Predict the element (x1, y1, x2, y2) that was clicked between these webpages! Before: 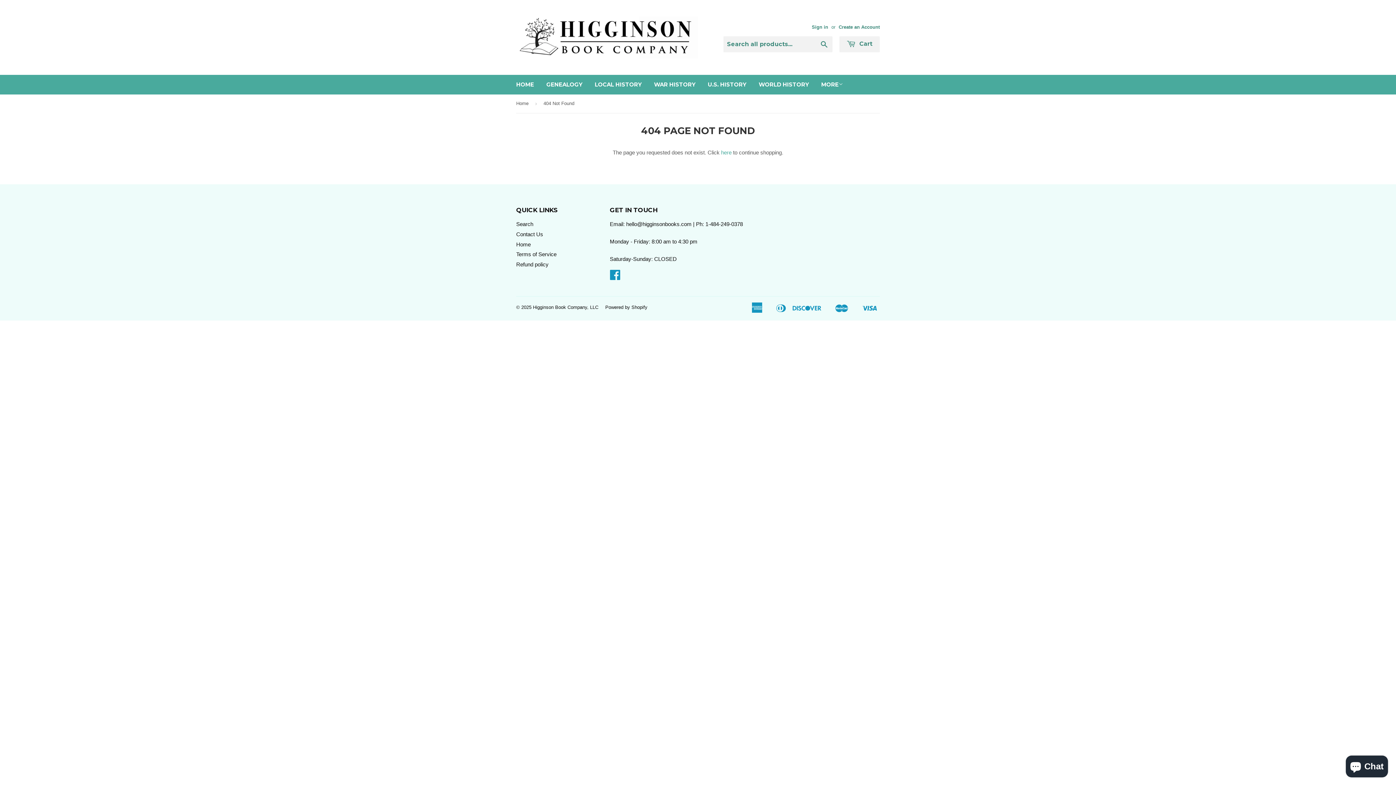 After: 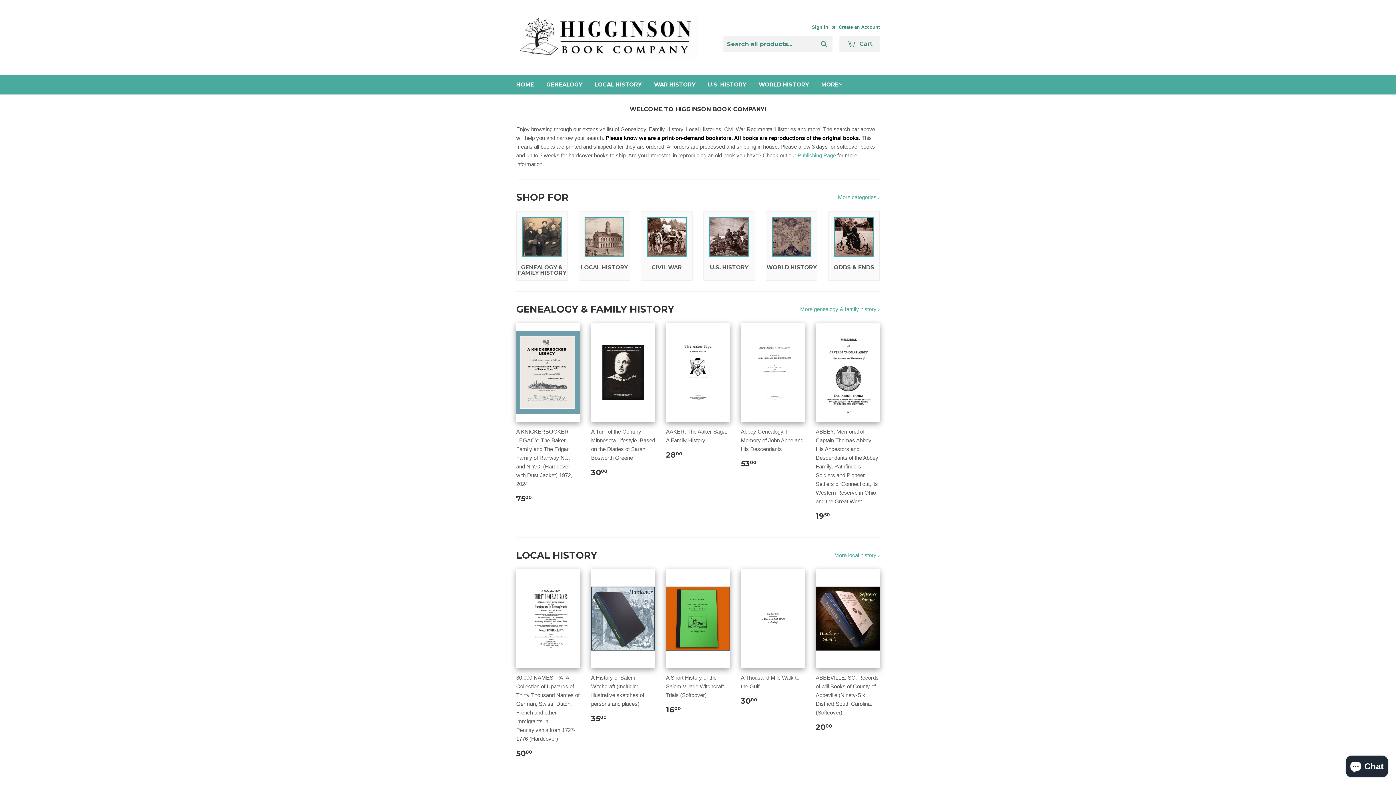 Action: bbox: (516, 94, 531, 112) label: Home